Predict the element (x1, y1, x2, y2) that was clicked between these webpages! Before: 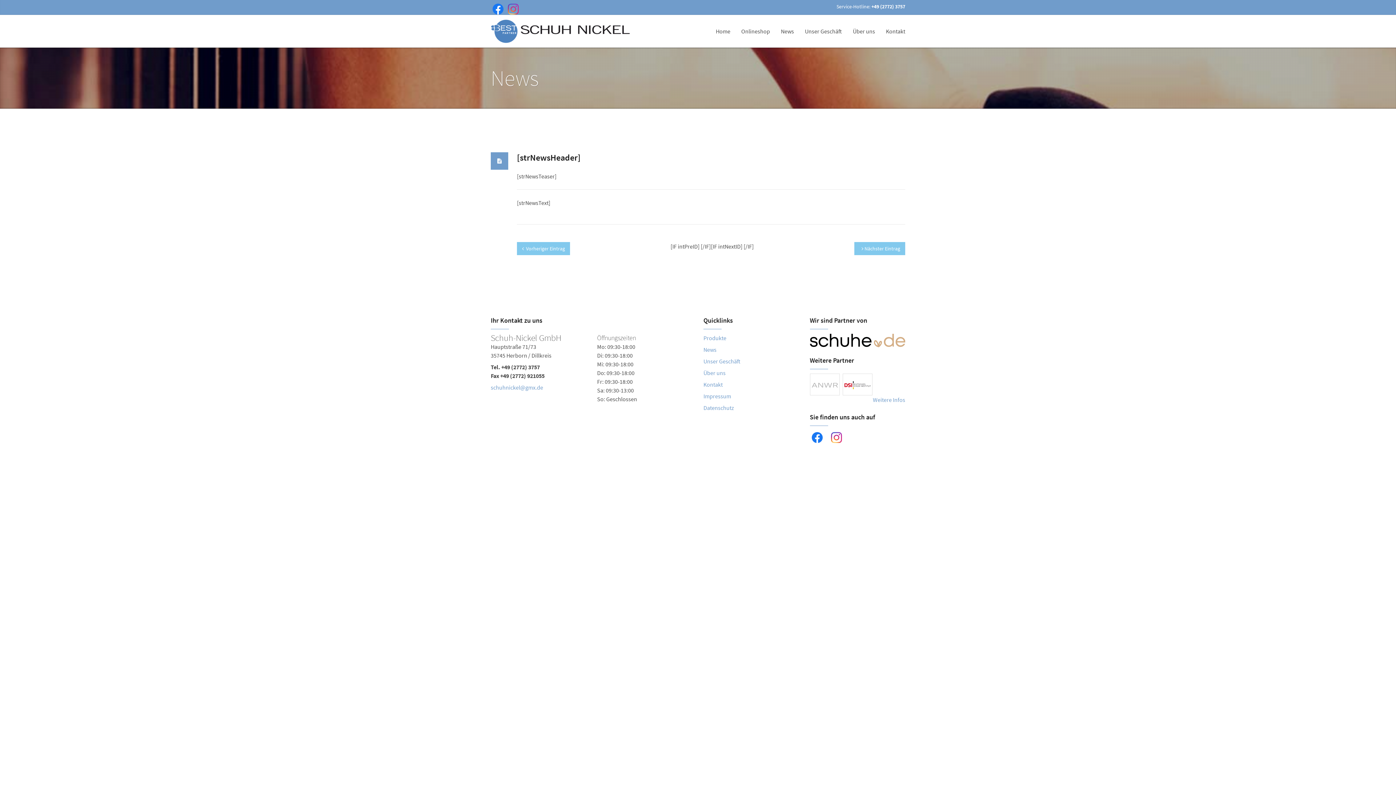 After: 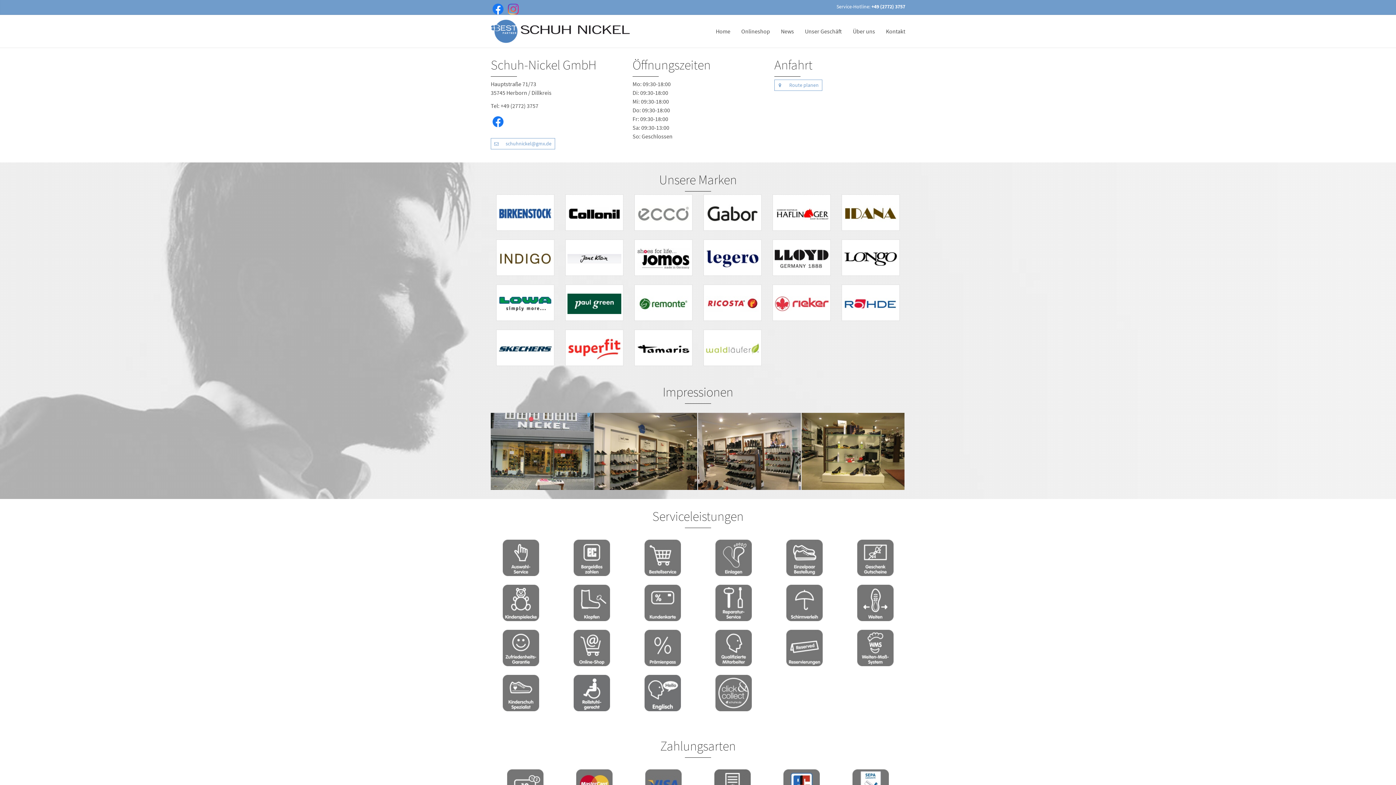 Action: label: Unser Geschäft bbox: (799, 14, 847, 47)